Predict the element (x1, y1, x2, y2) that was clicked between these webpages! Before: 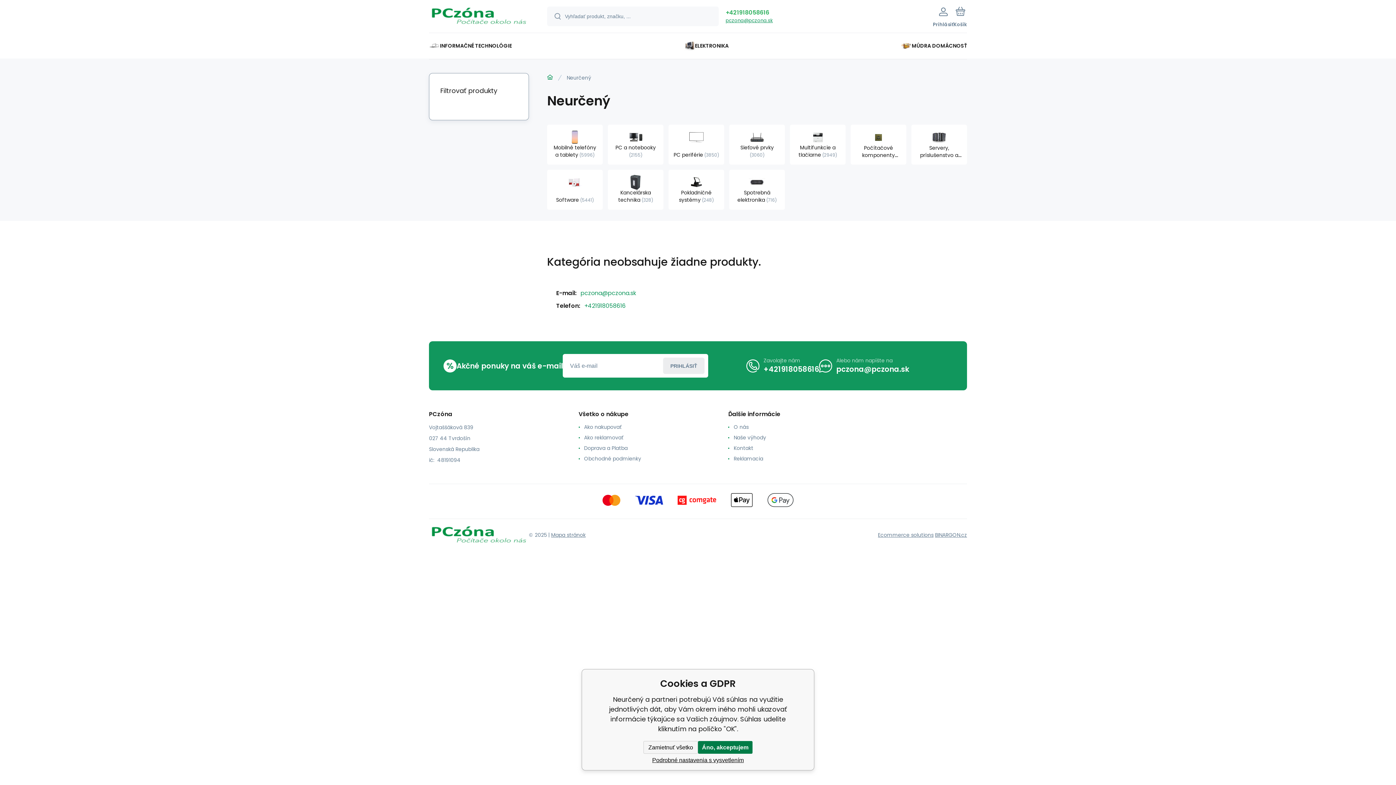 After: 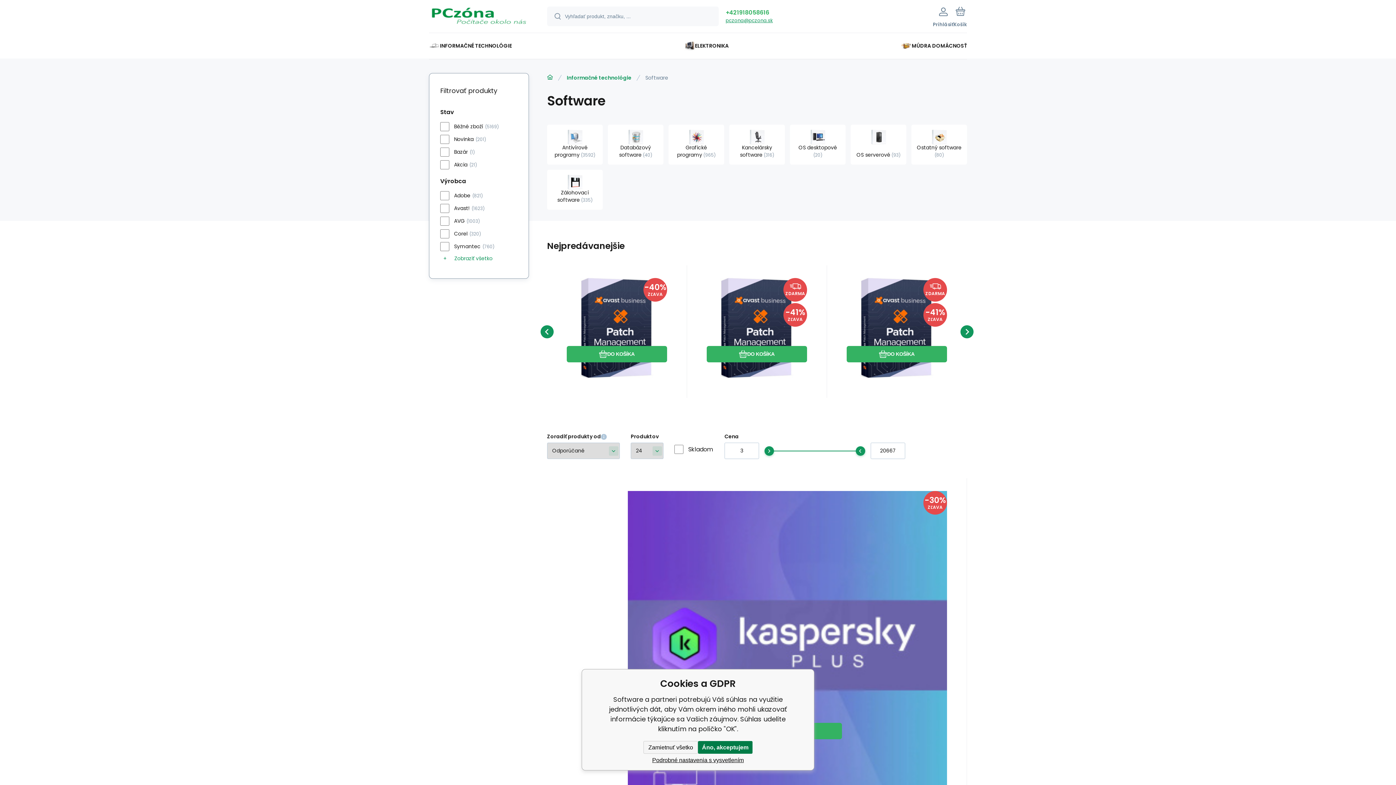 Action: bbox: (547, 169, 602, 209) label: Software5441